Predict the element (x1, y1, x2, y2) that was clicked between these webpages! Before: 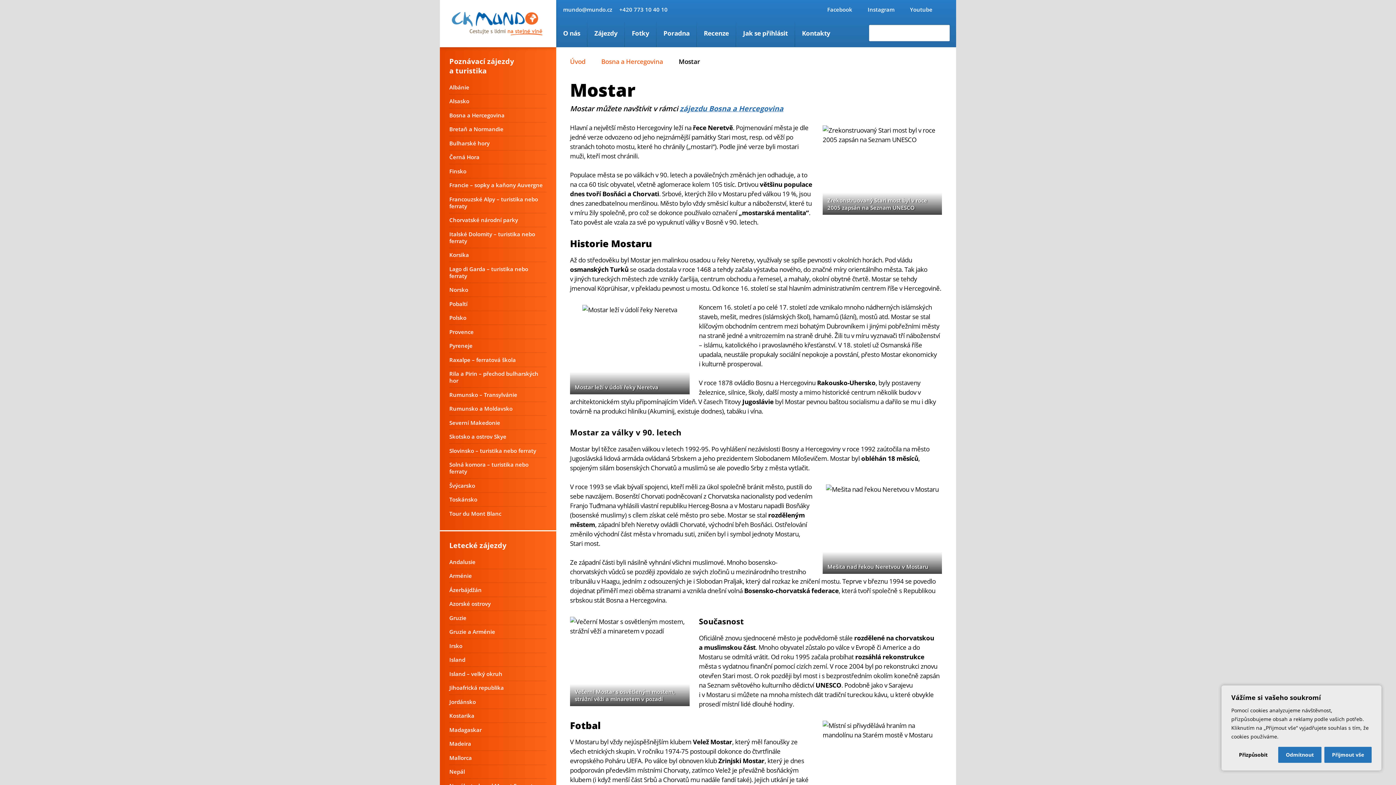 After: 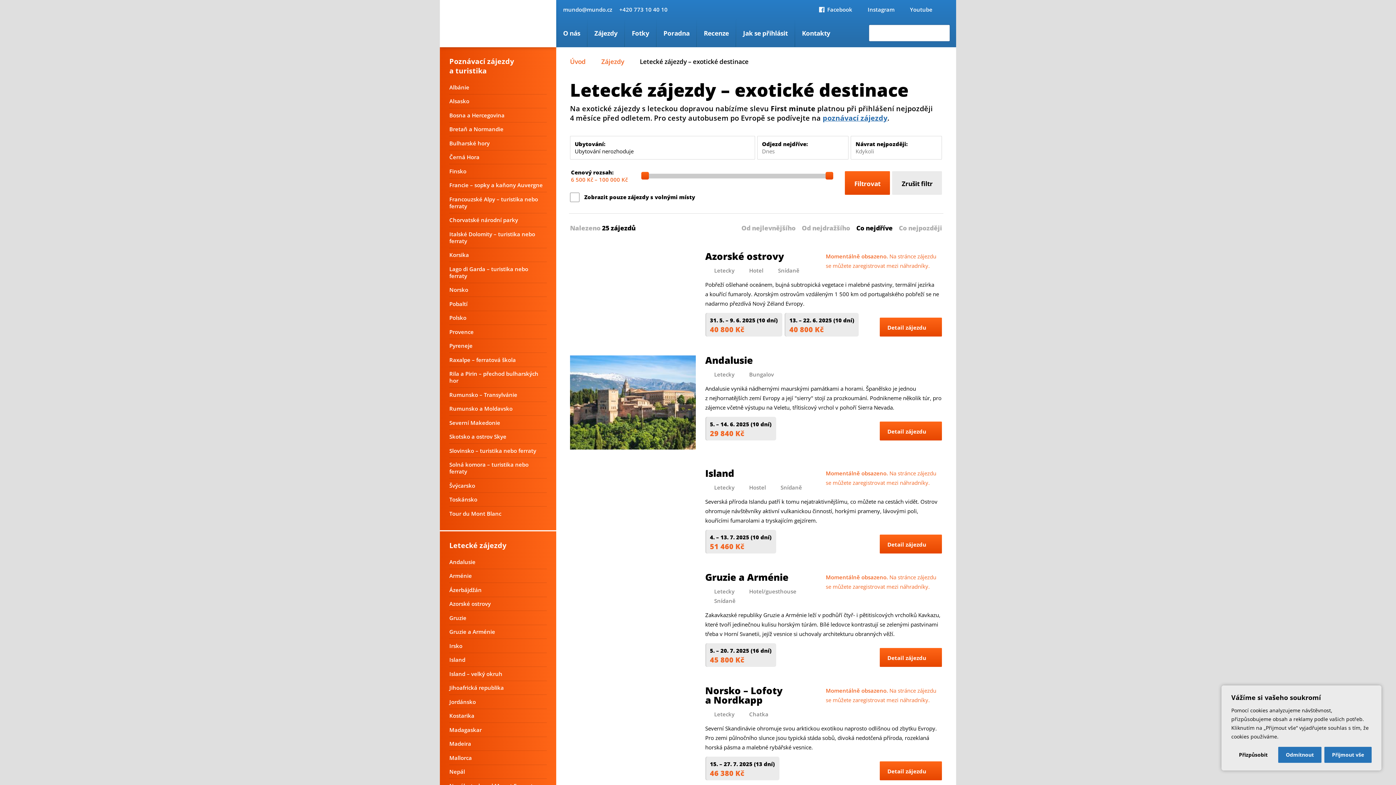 Action: bbox: (449, 540, 513, 550) label: Letecké zájezdy